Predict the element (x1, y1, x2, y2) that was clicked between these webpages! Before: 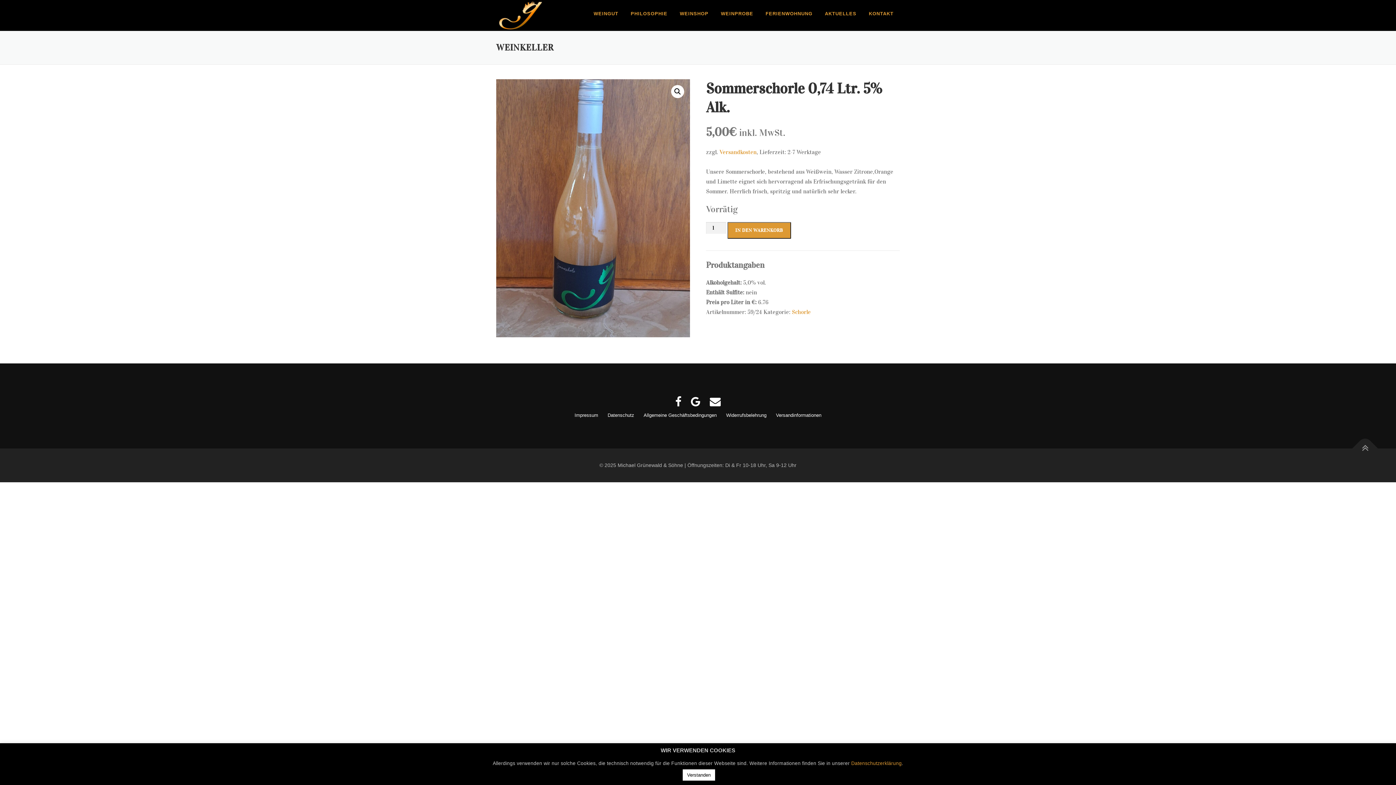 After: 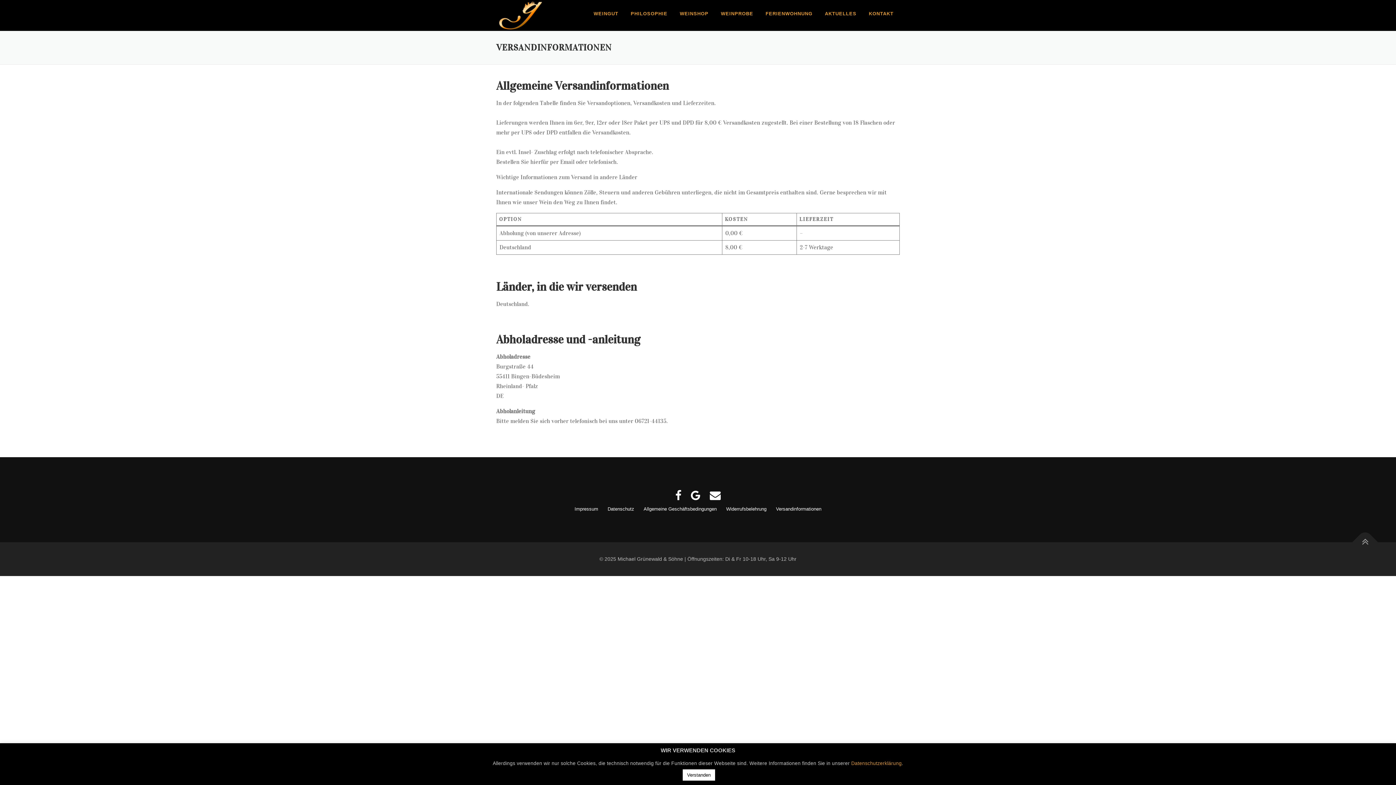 Action: bbox: (719, 148, 756, 156) label: Versandkosten